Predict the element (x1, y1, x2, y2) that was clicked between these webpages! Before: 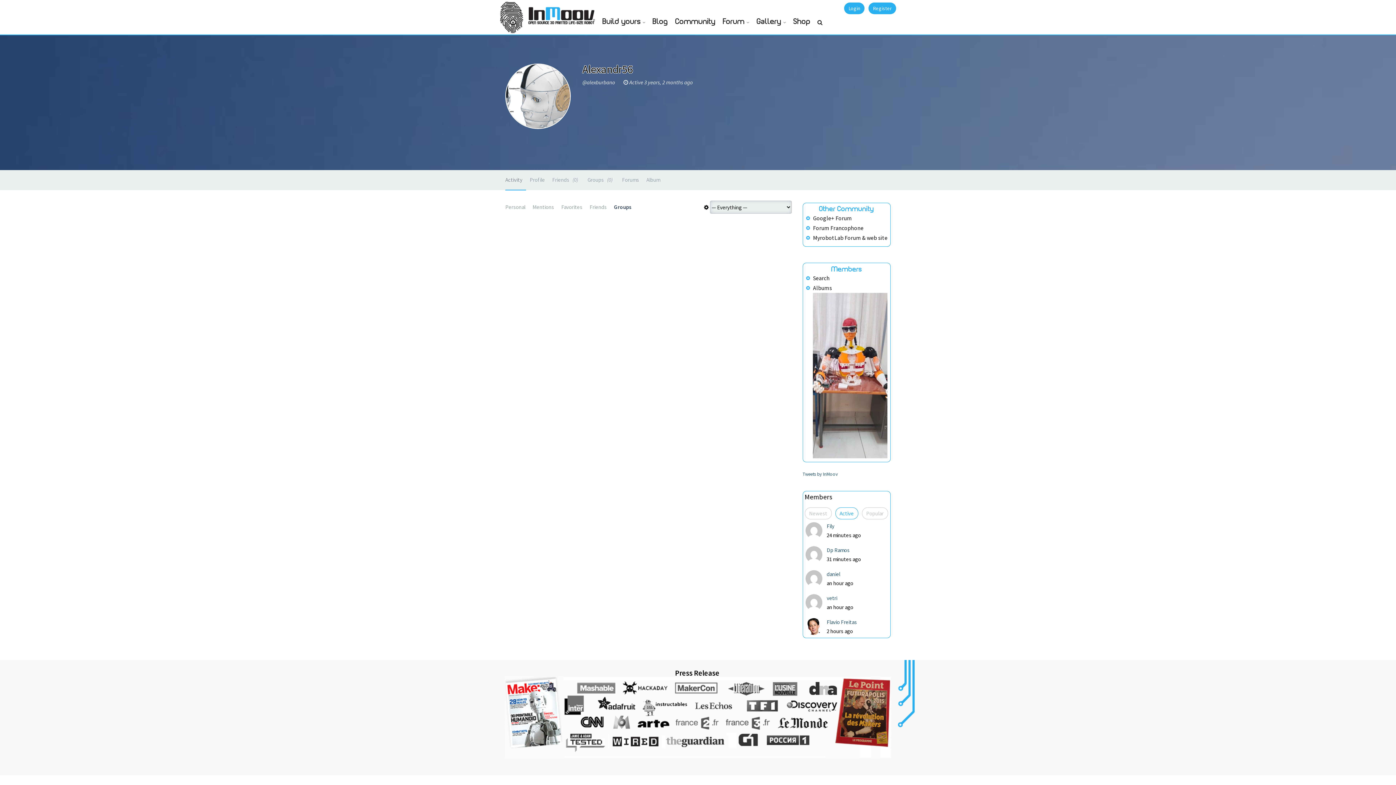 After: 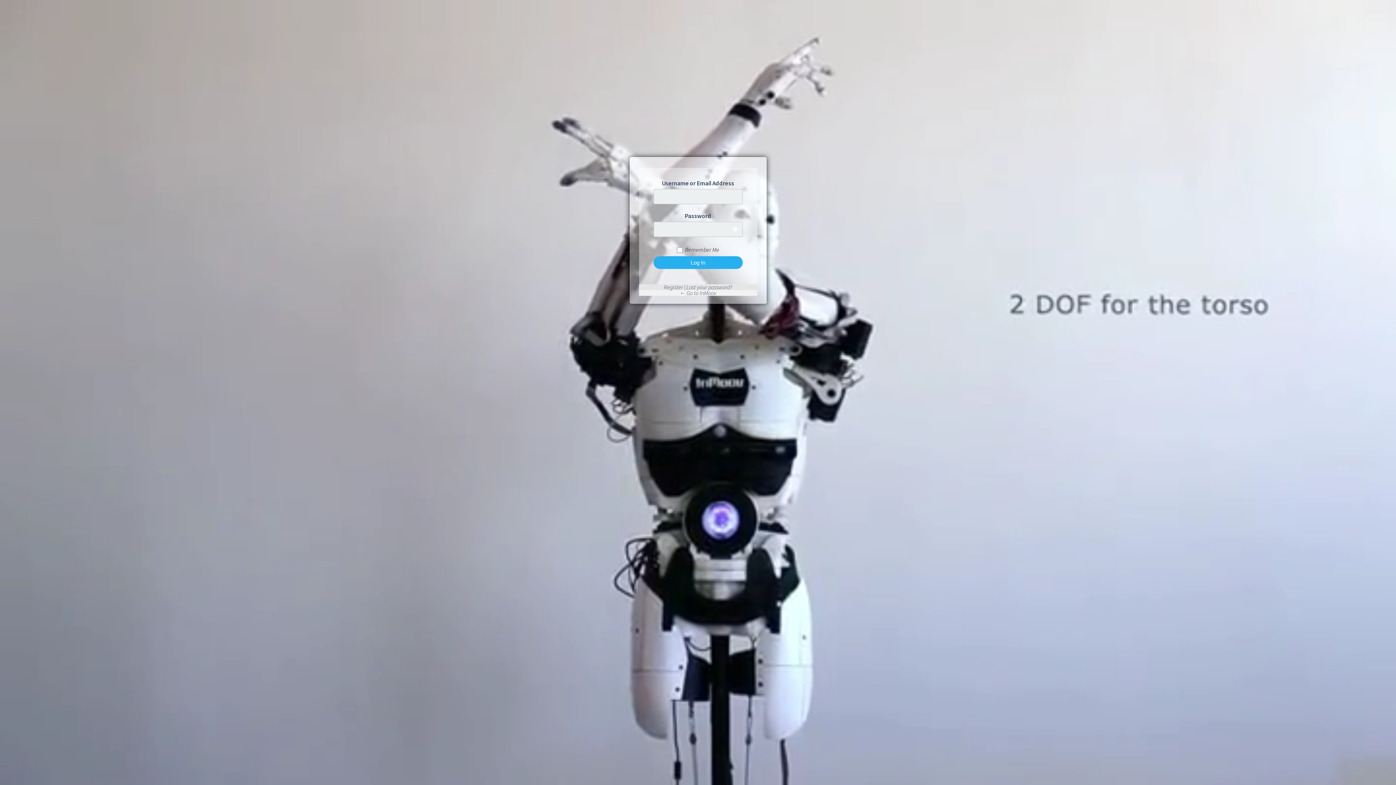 Action: label: Login bbox: (844, 2, 864, 14)